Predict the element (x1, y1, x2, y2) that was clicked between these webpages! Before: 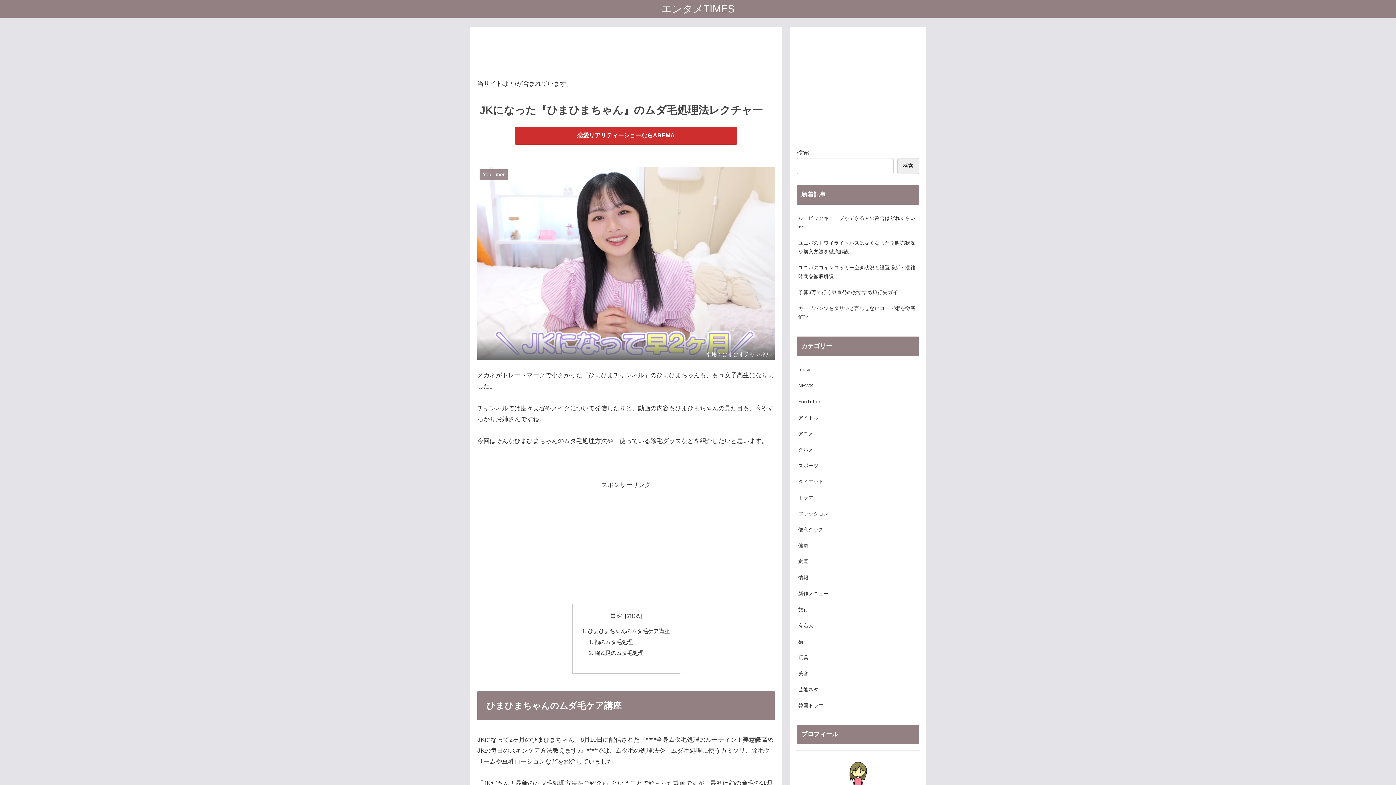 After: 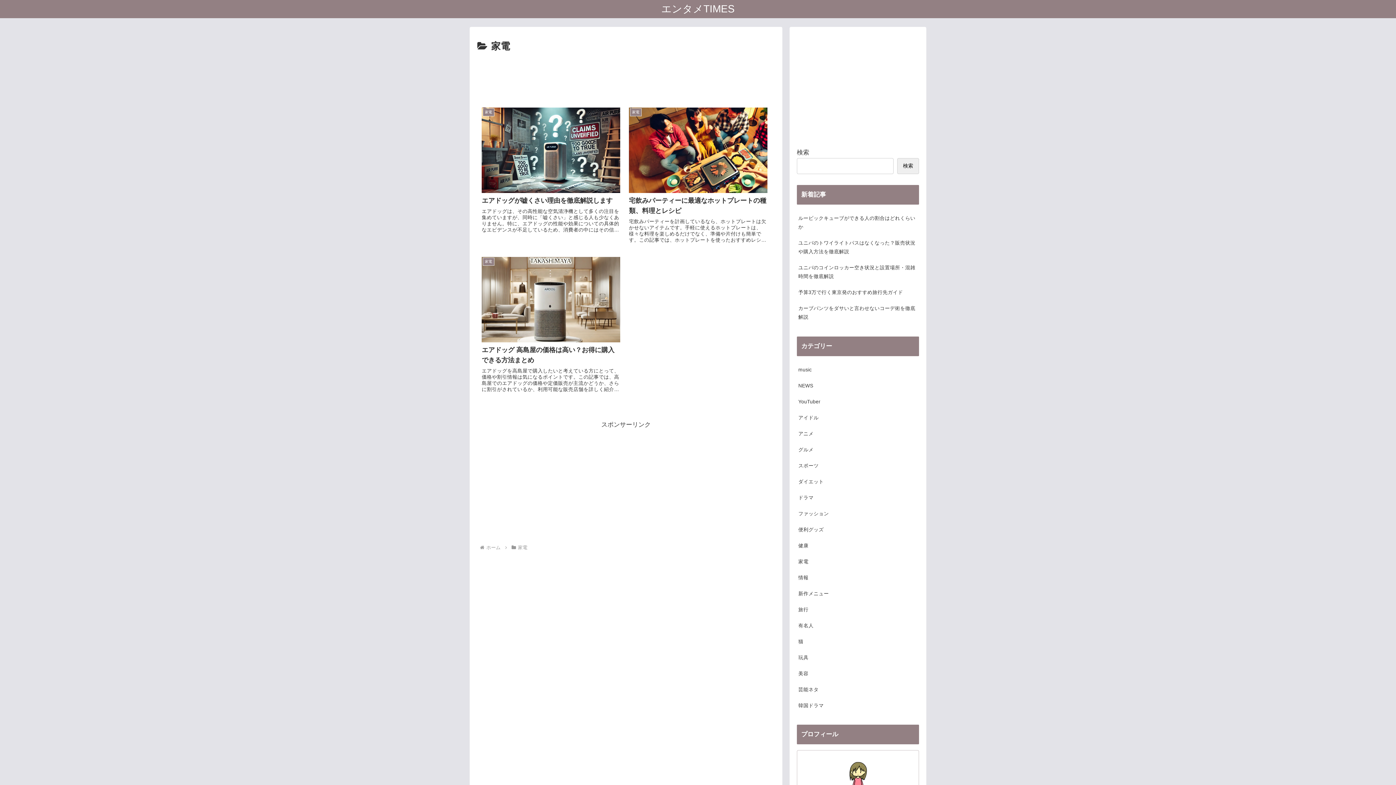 Action: label: 家電 bbox: (797, 554, 919, 570)